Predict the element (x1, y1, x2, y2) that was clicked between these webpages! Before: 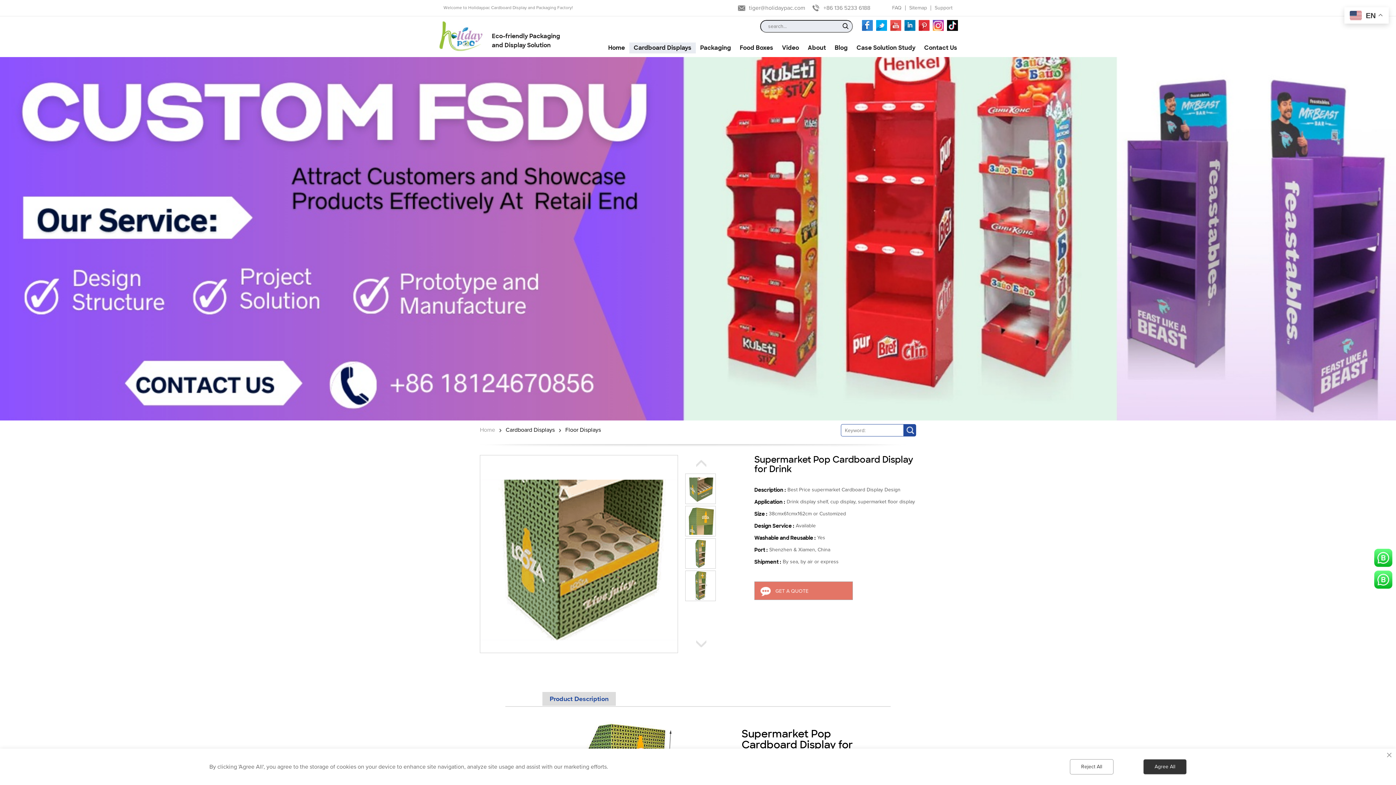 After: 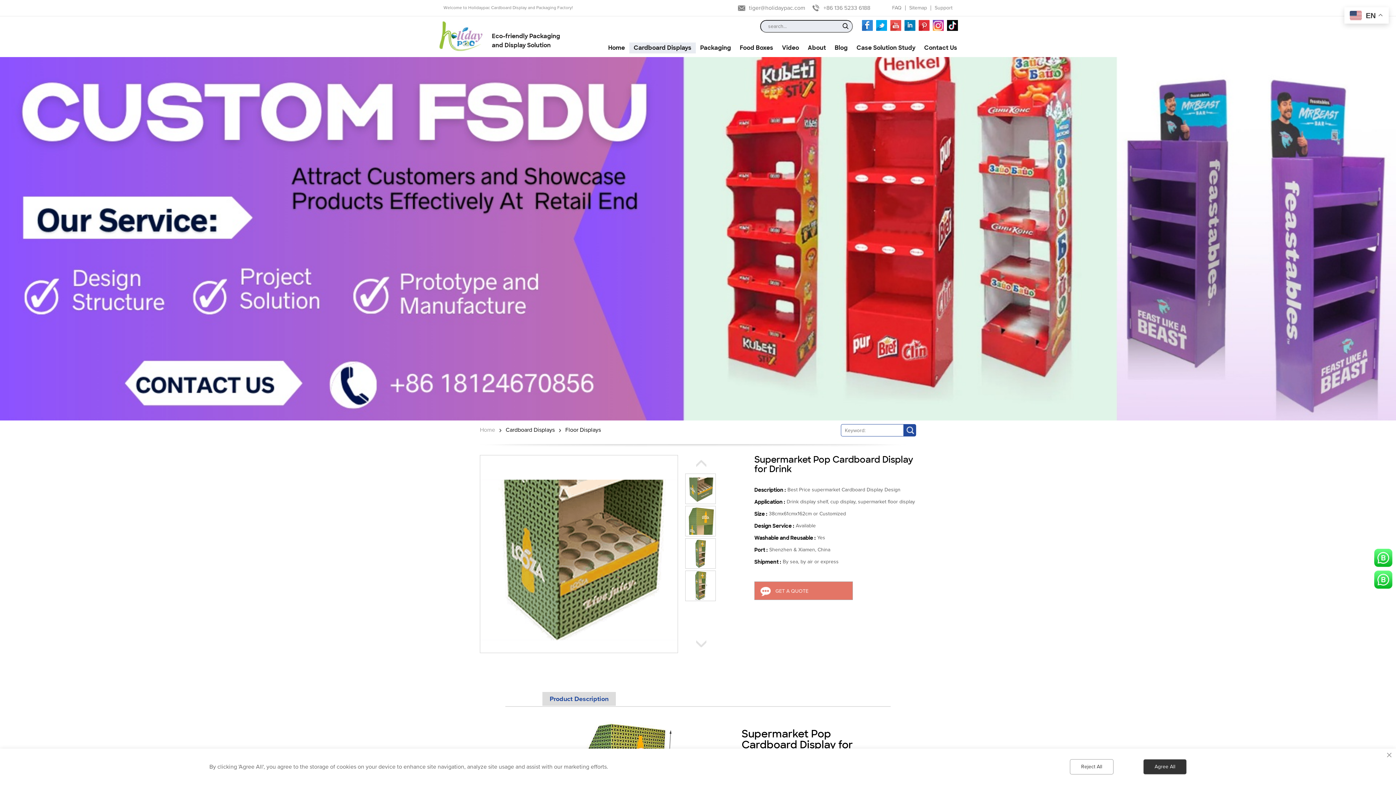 Action: bbox: (1374, 570, 1392, 589)